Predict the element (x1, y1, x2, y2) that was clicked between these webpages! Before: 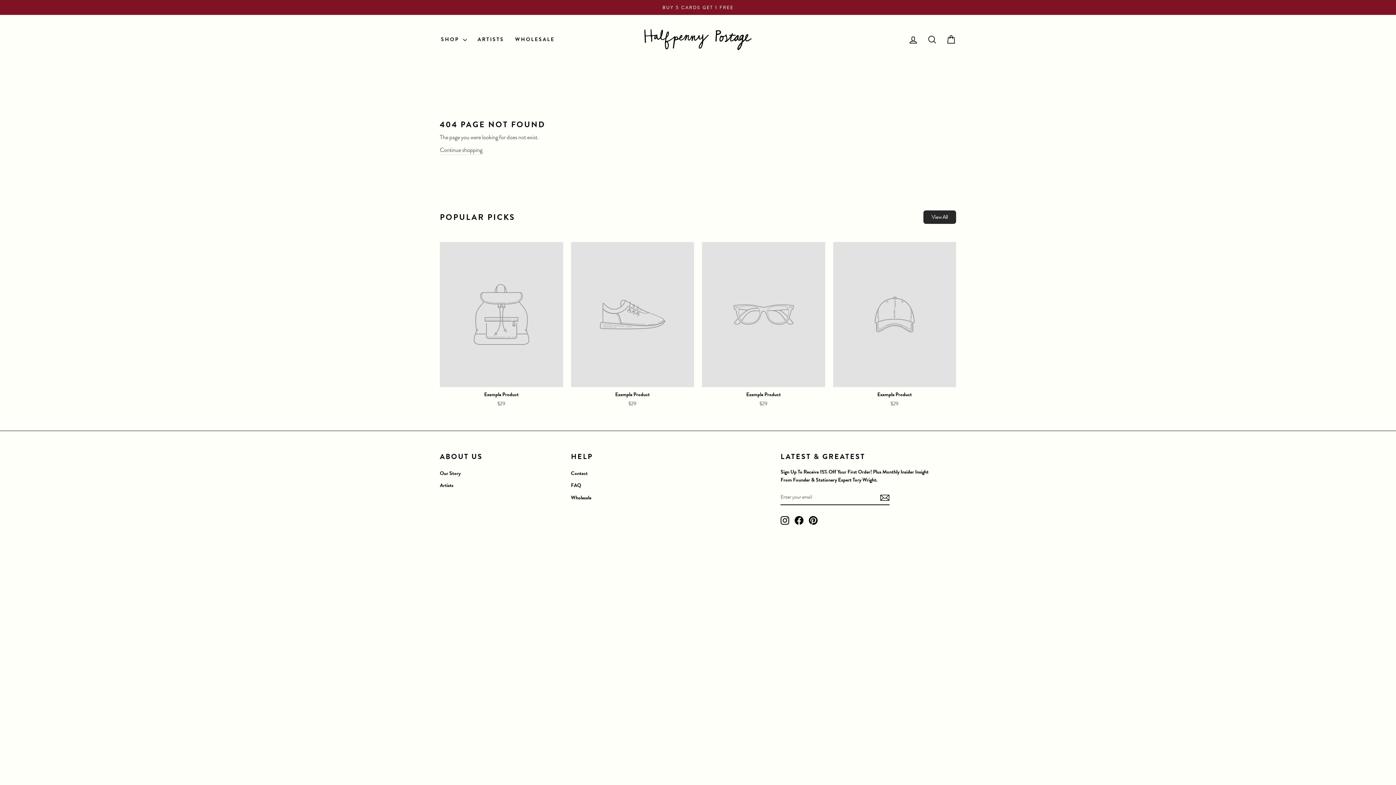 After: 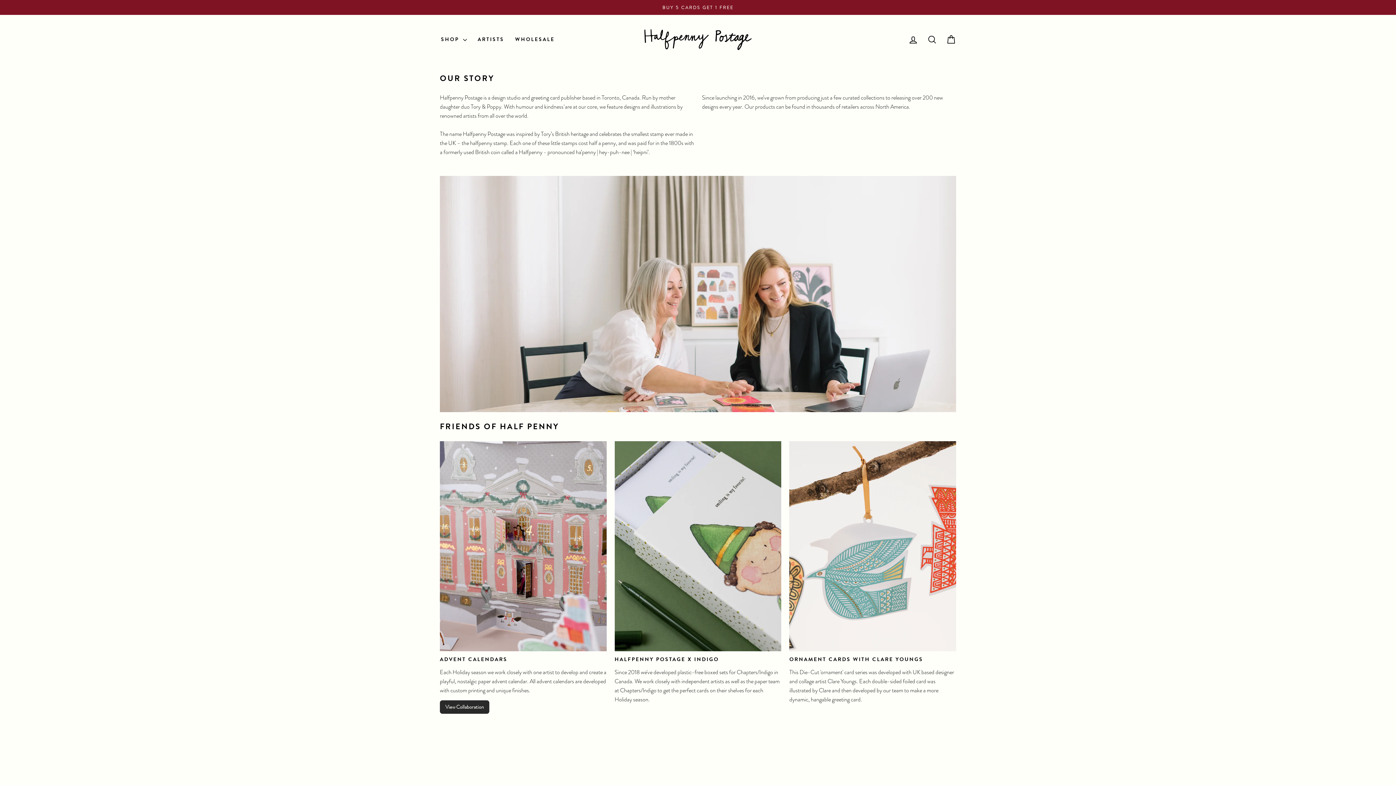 Action: label: Our Story bbox: (440, 468, 460, 479)